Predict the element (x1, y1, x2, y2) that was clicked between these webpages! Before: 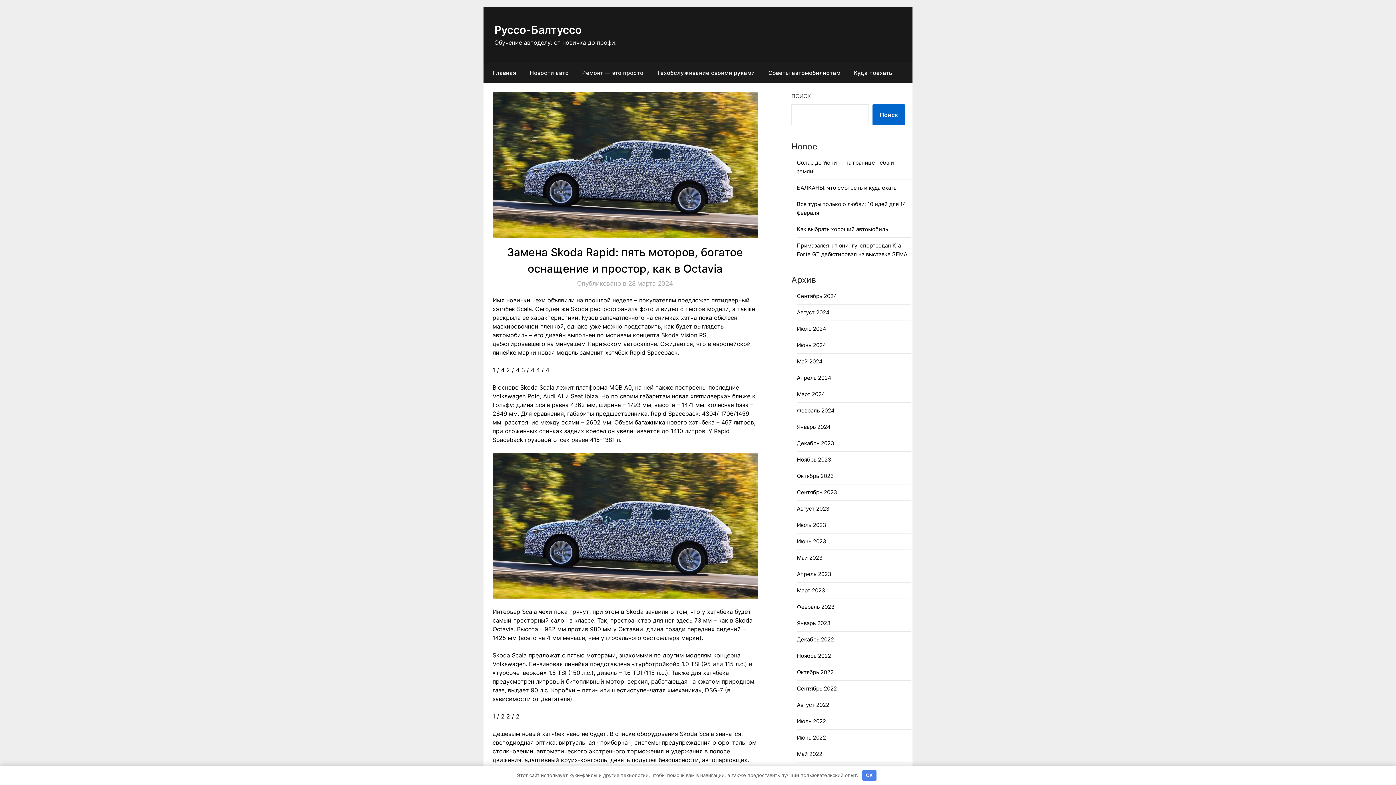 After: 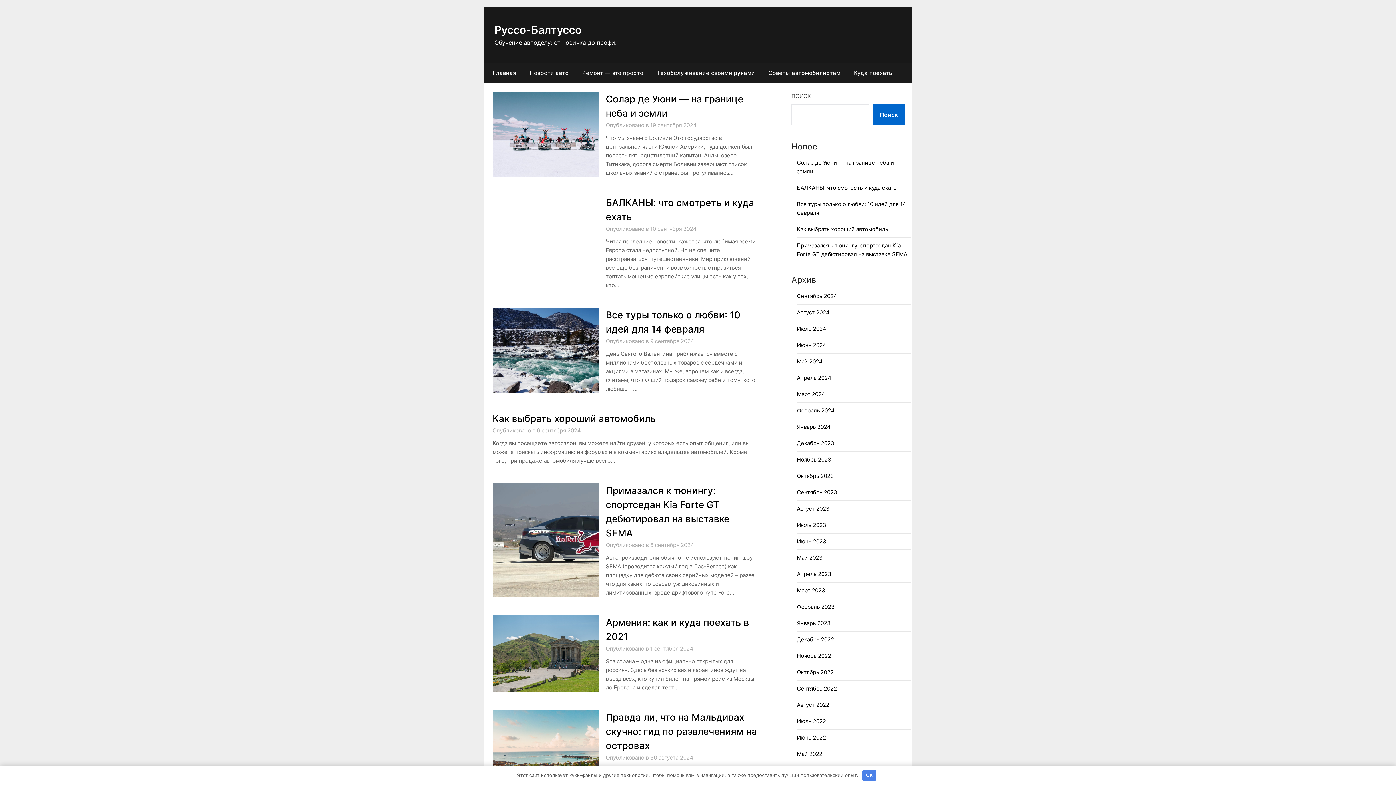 Action: label: Декабрь 2023 bbox: (797, 440, 834, 446)